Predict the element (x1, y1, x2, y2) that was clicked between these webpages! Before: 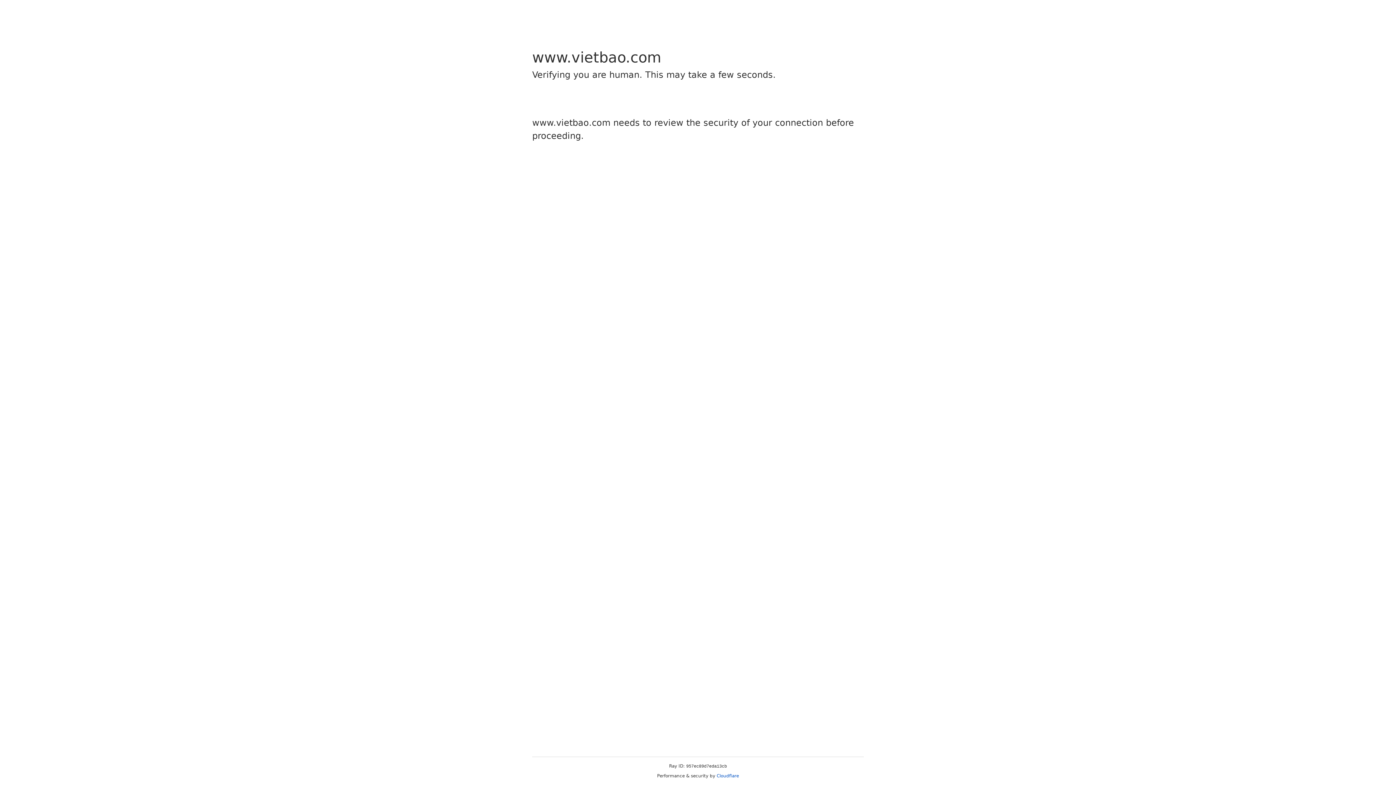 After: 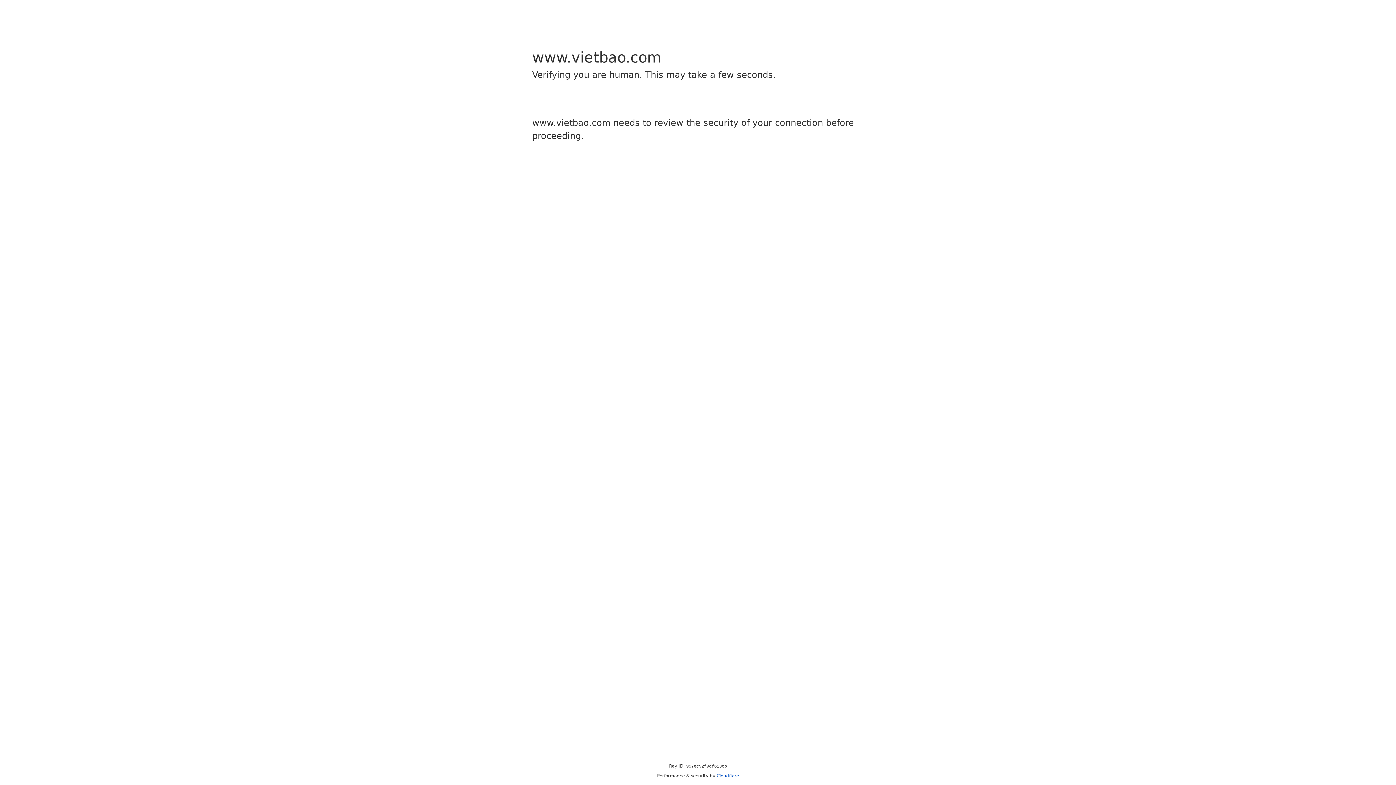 Action: label: Cloudflare bbox: (716, 773, 739, 778)